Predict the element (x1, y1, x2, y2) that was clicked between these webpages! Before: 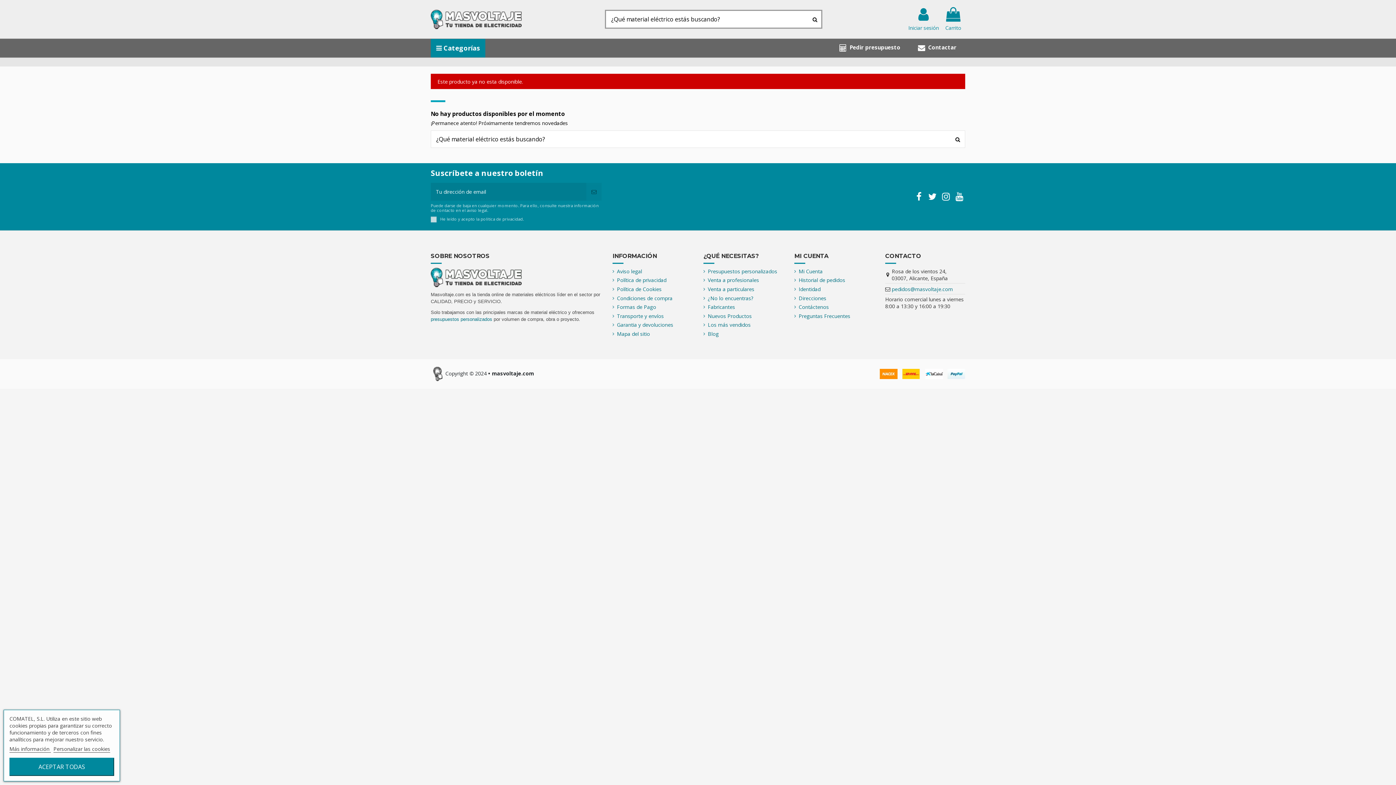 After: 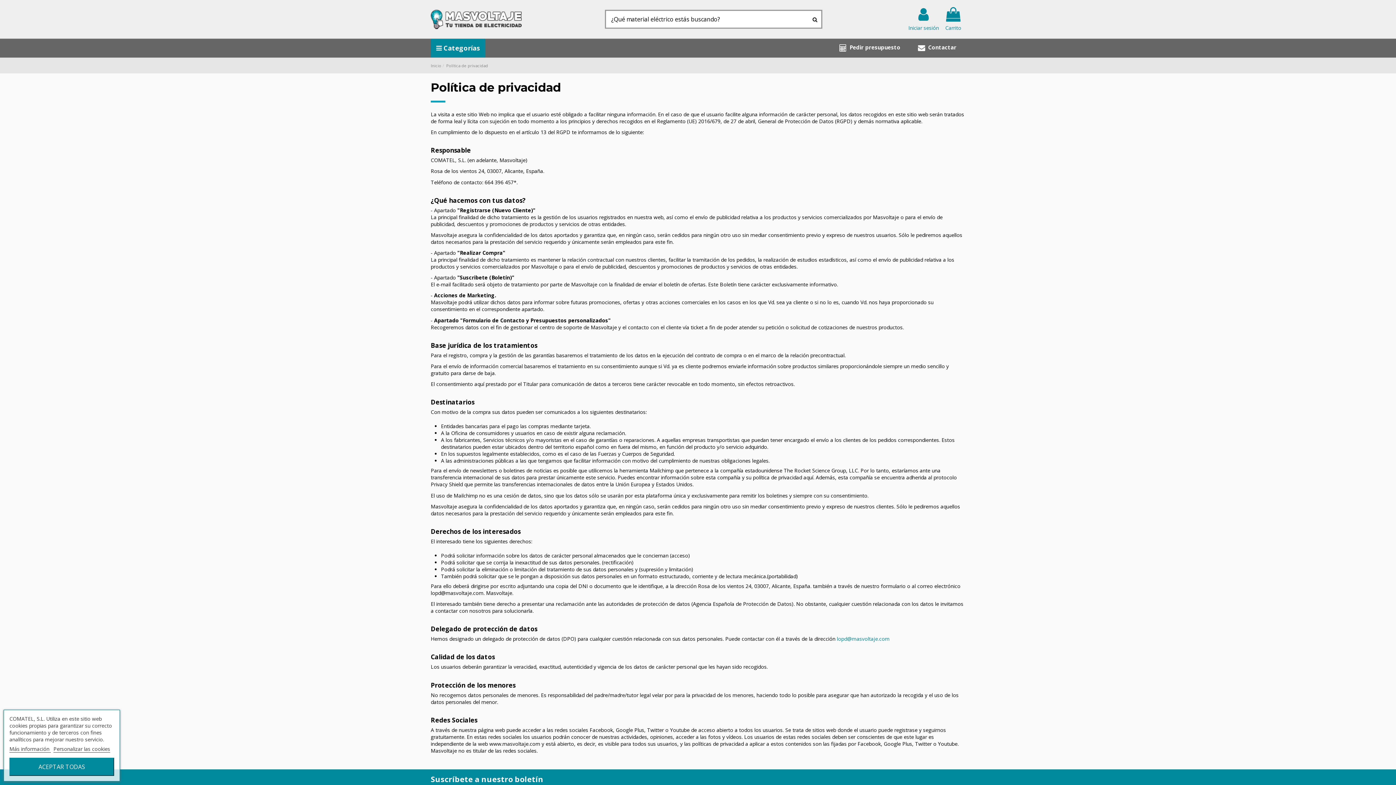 Action: label: Política de privacidad bbox: (612, 276, 666, 283)